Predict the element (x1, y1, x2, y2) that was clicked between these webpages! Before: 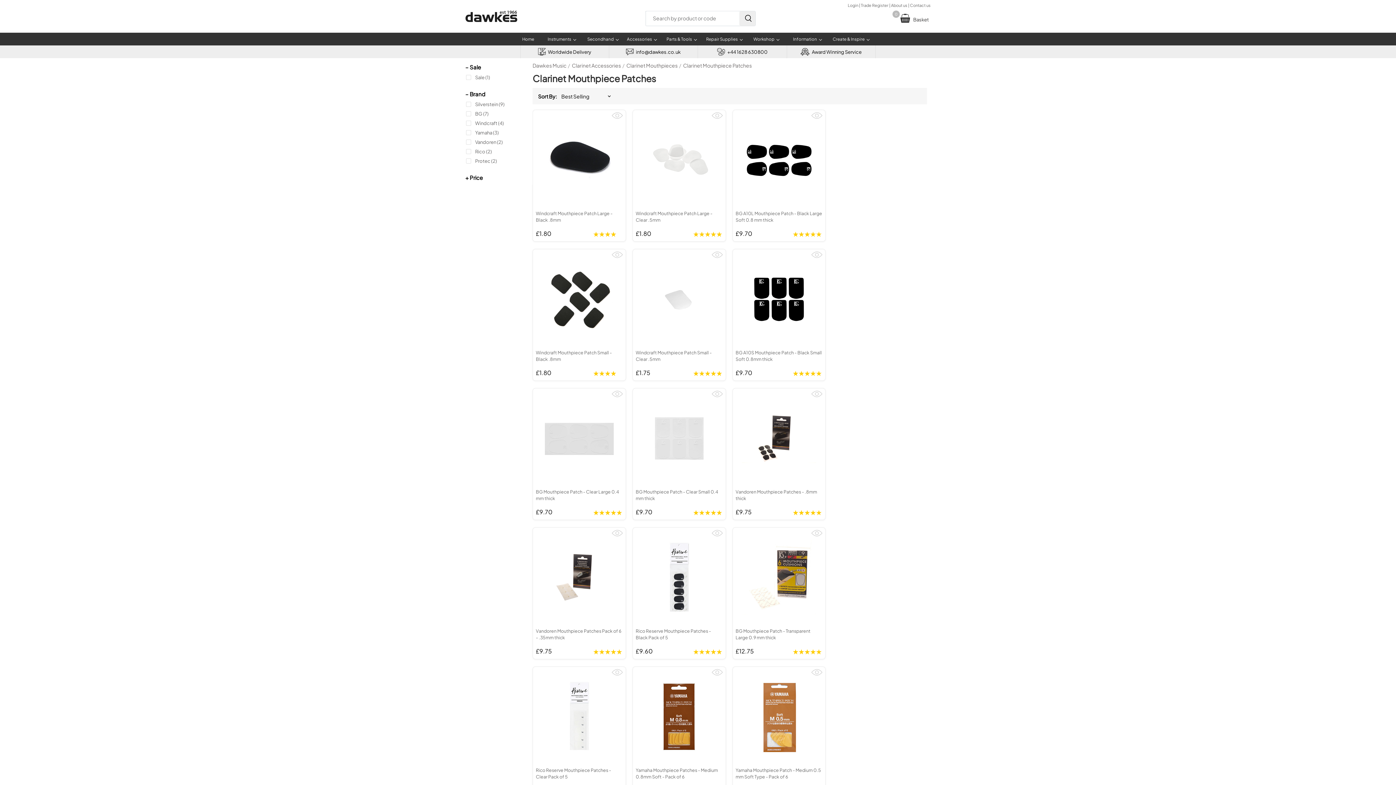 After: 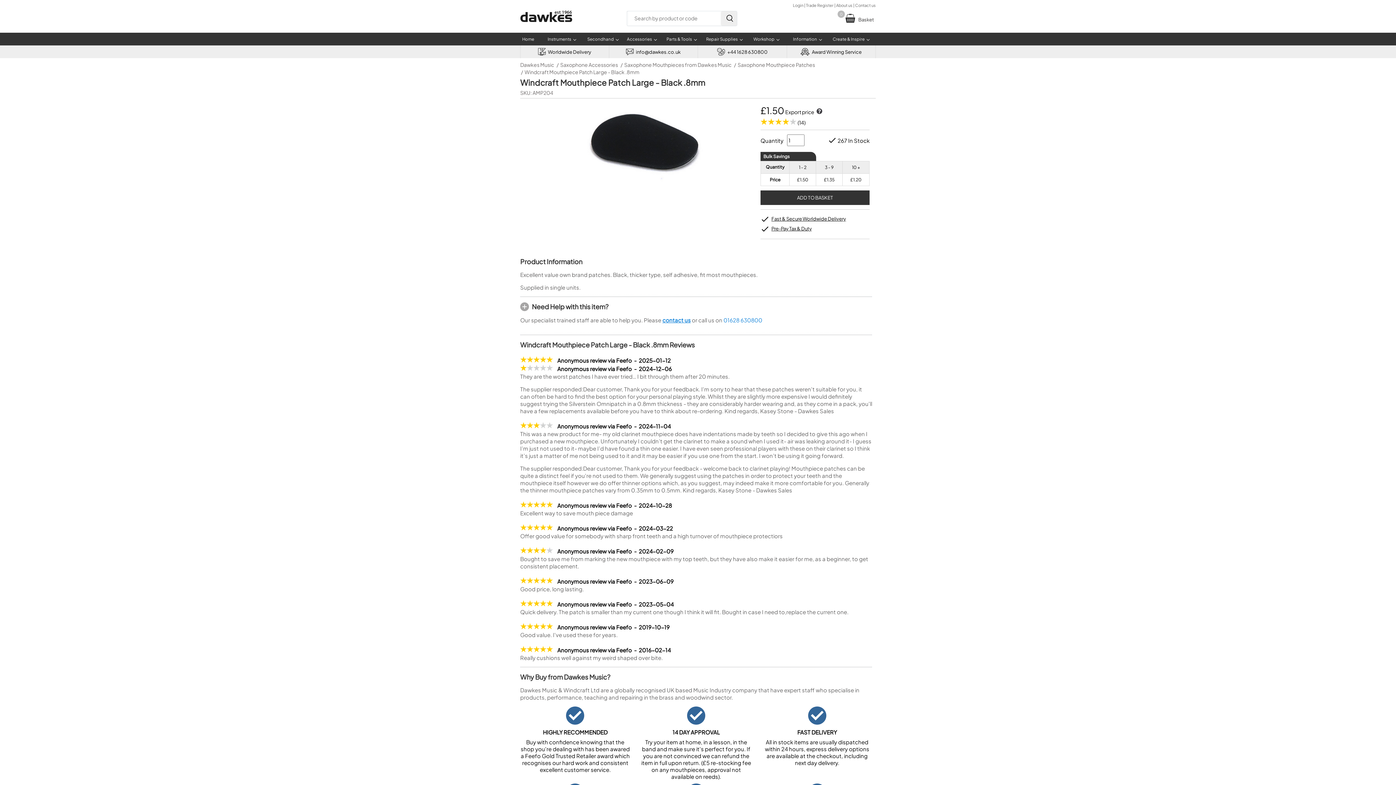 Action: bbox: (542, 155, 616, 162)